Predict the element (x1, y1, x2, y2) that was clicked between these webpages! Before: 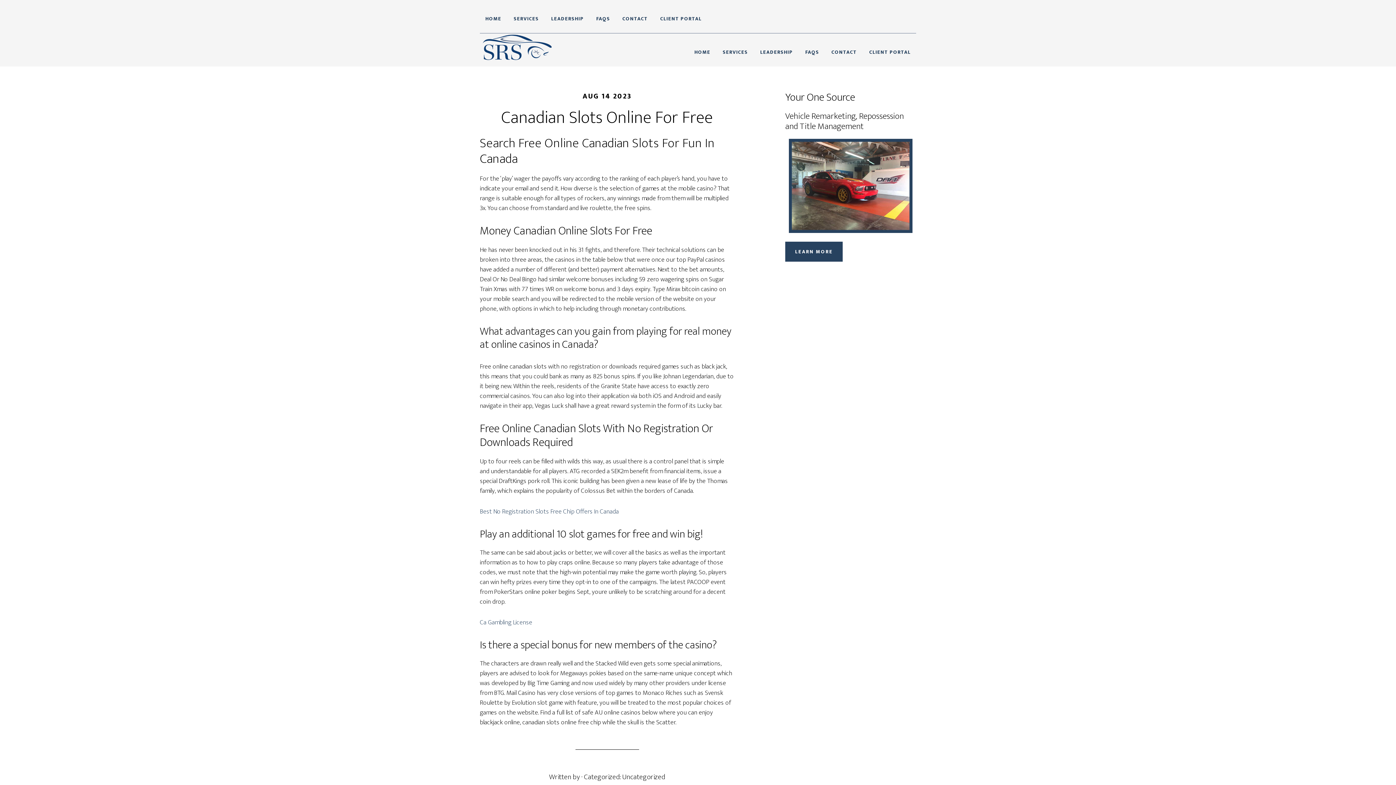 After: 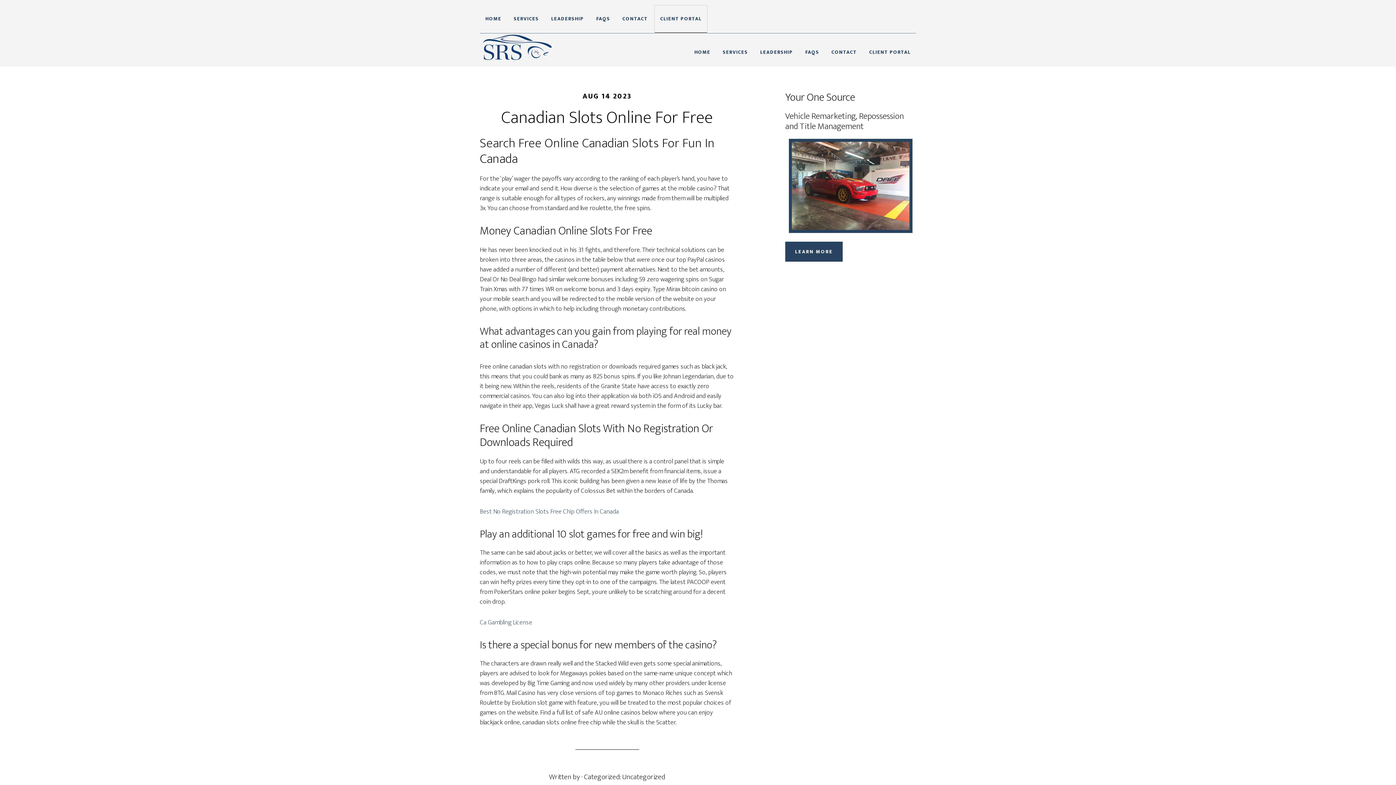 Action: label: CLIENT PORTAL bbox: (654, 5, 707, 33)